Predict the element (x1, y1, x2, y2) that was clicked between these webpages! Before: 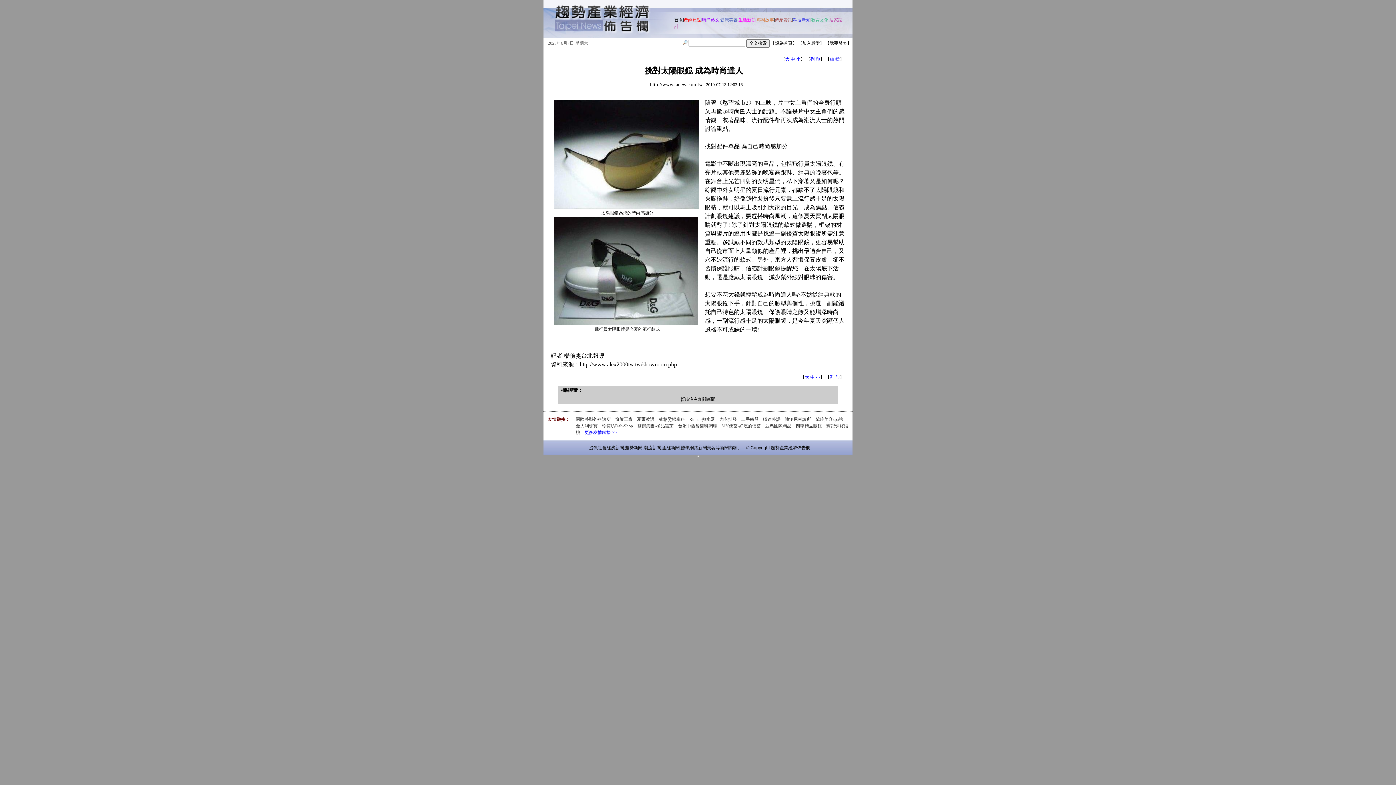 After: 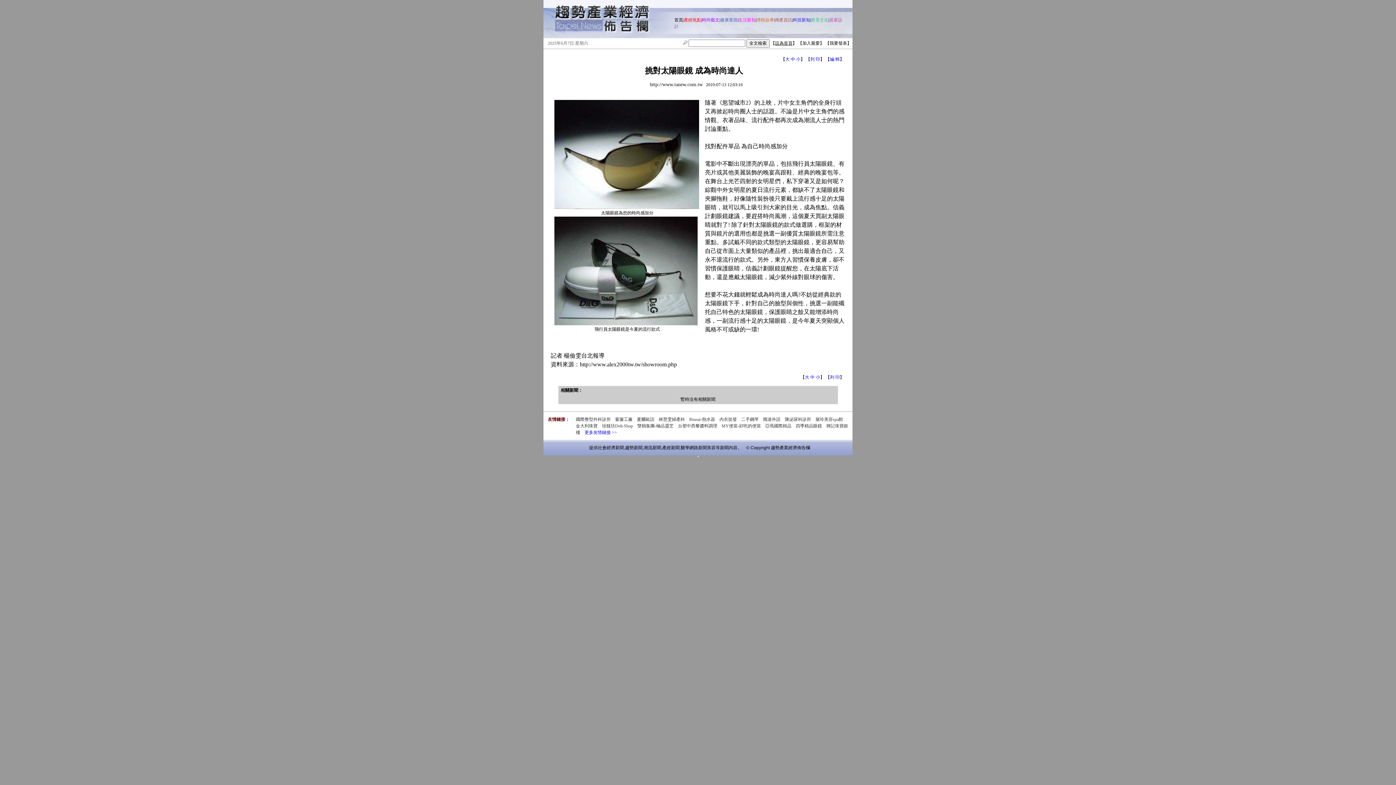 Action: label: 設為首頁 bbox: (775, 40, 792, 45)